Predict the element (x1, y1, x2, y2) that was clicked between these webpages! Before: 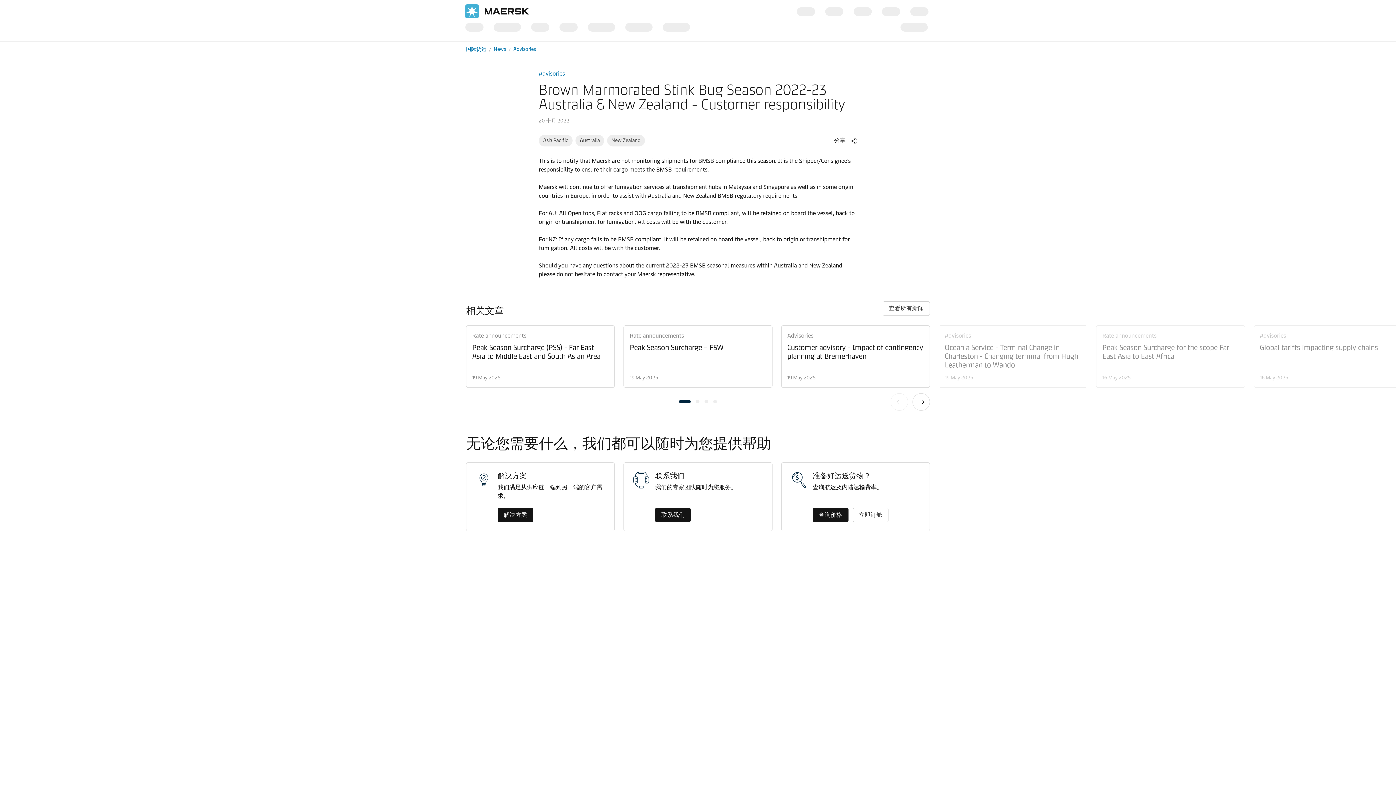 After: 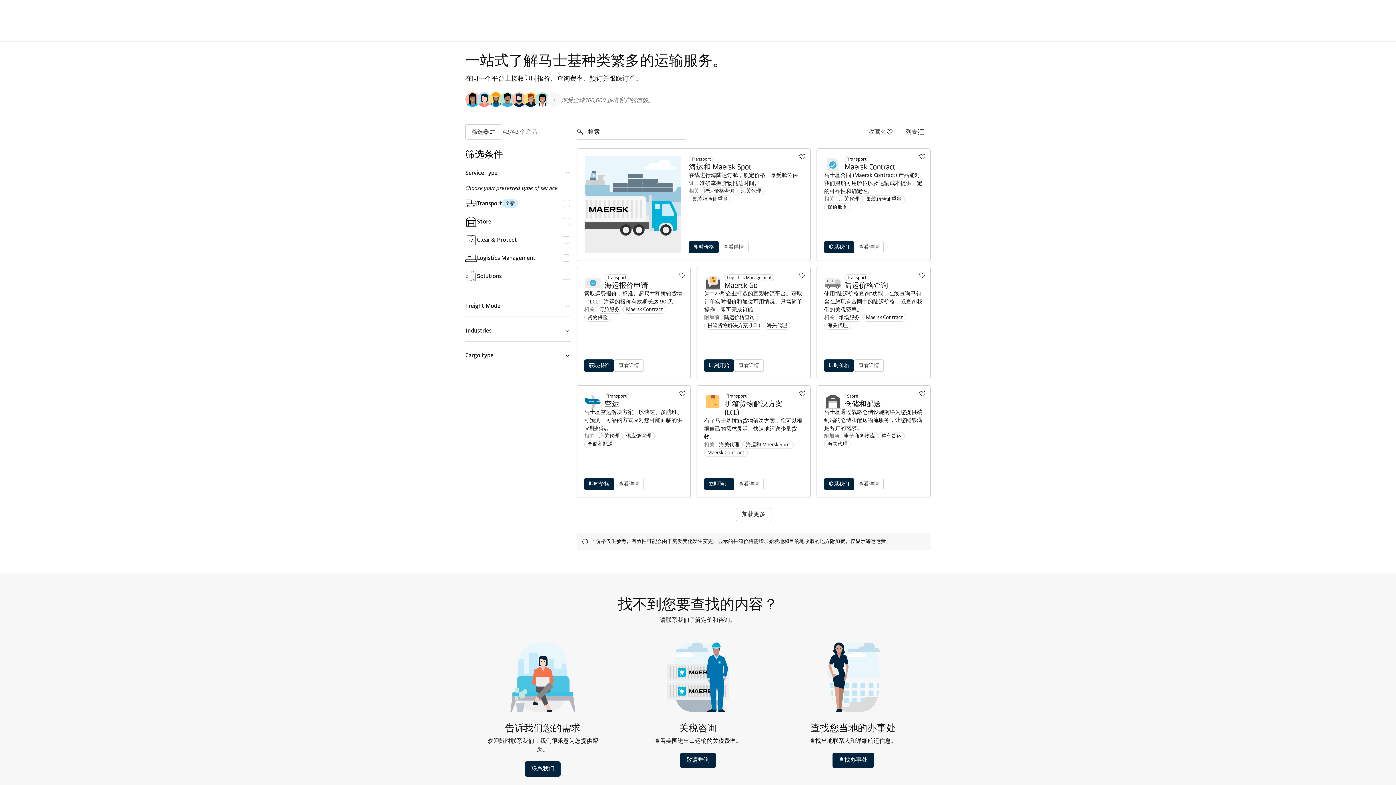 Action: bbox: (812, 508, 848, 522) label: 查询价格